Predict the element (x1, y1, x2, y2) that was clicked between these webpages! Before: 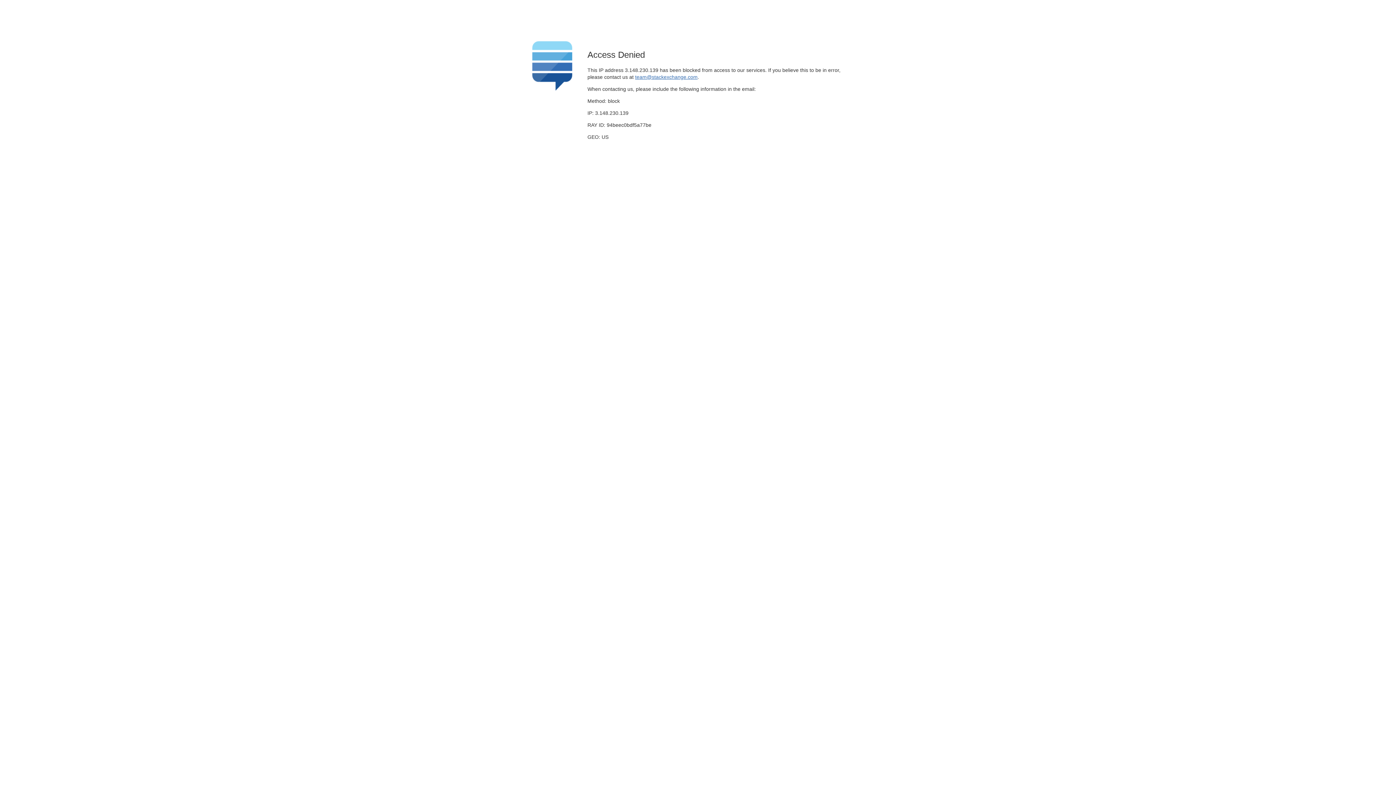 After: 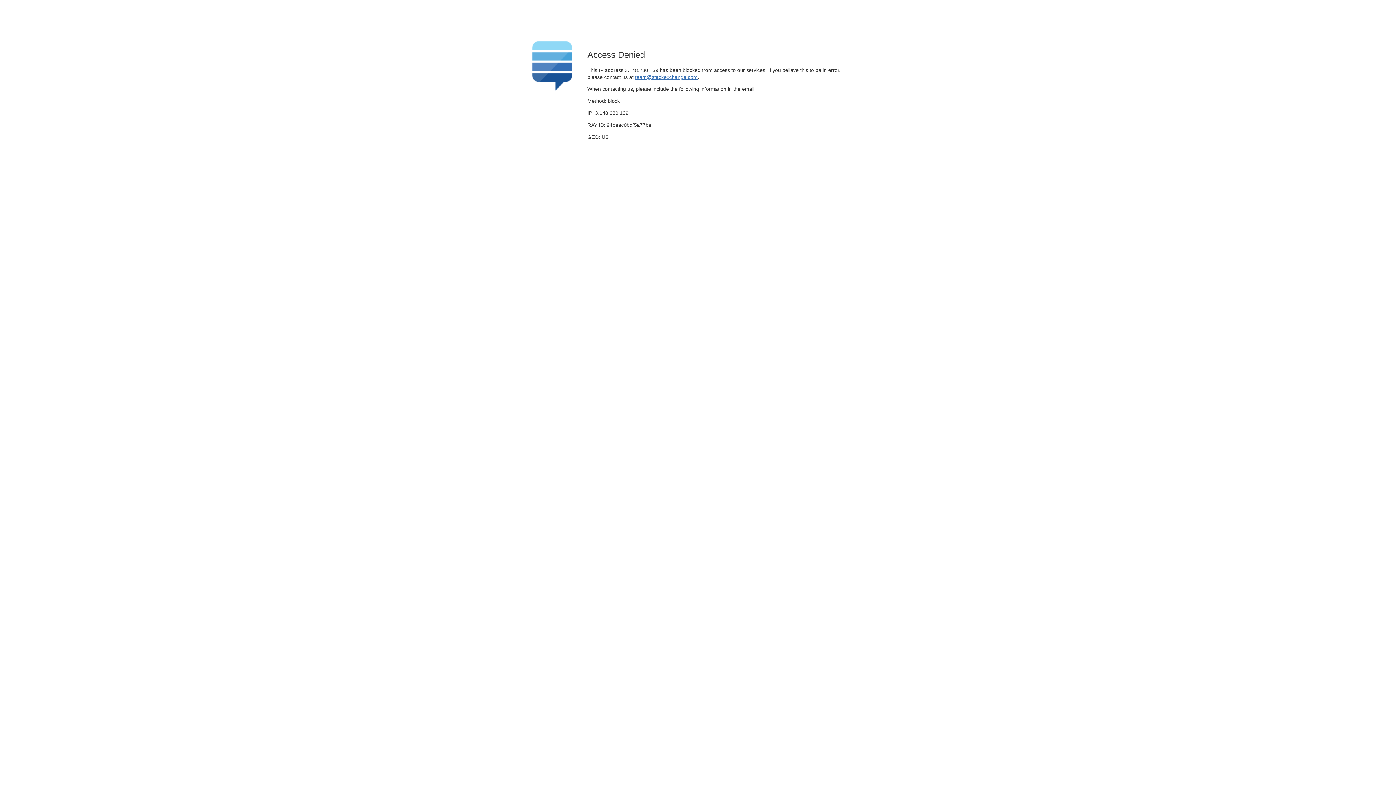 Action: bbox: (635, 74, 697, 79) label: team@stackexchange.com